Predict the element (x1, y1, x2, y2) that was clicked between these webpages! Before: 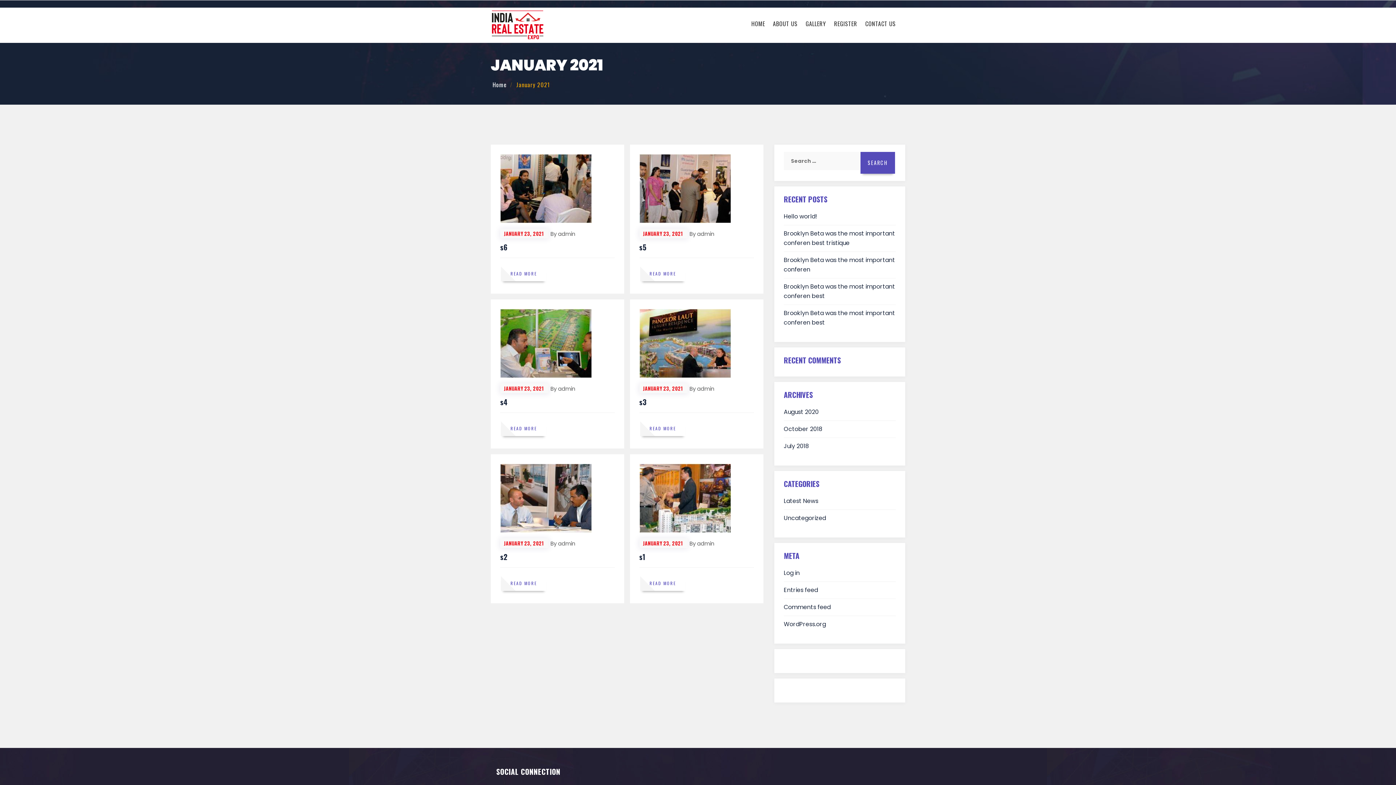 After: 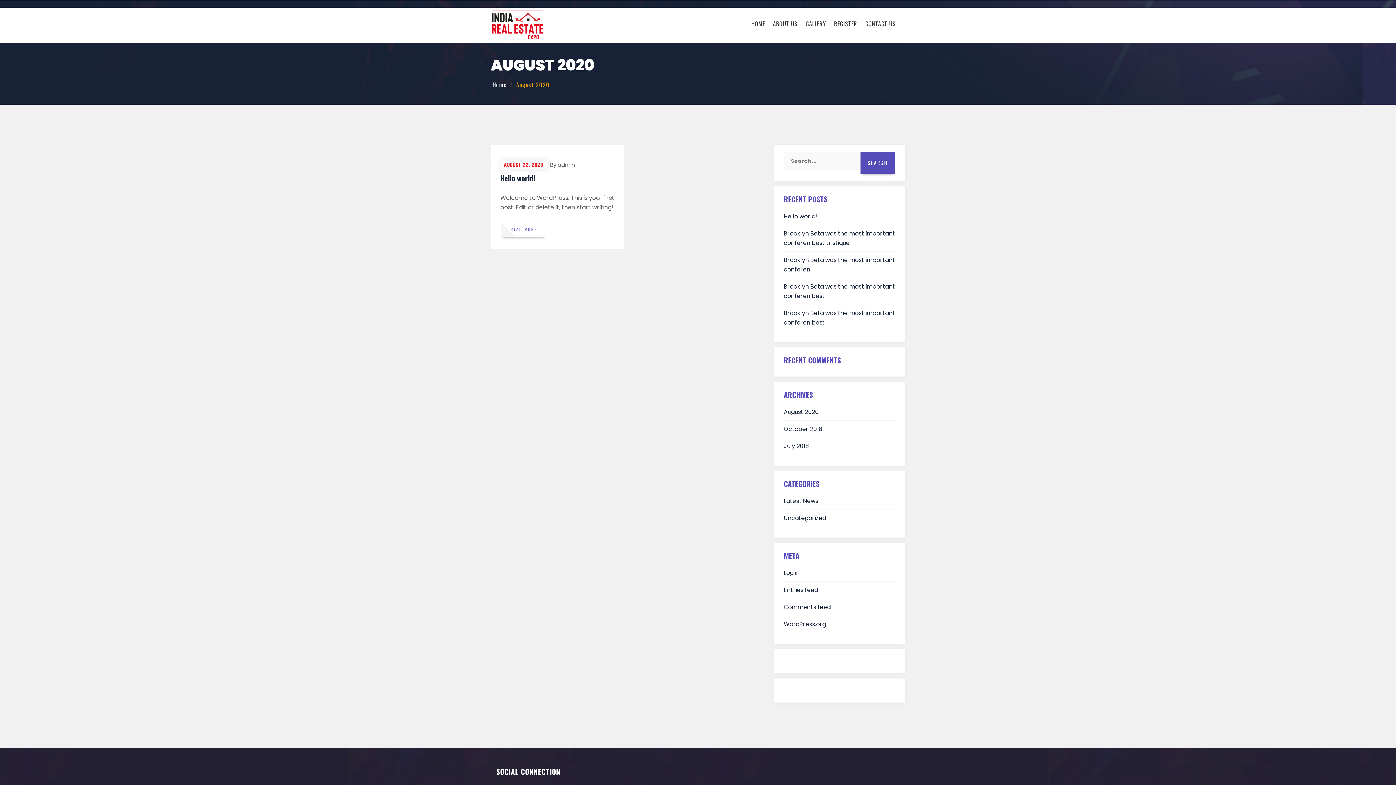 Action: label: August 2020 bbox: (784, 408, 818, 416)